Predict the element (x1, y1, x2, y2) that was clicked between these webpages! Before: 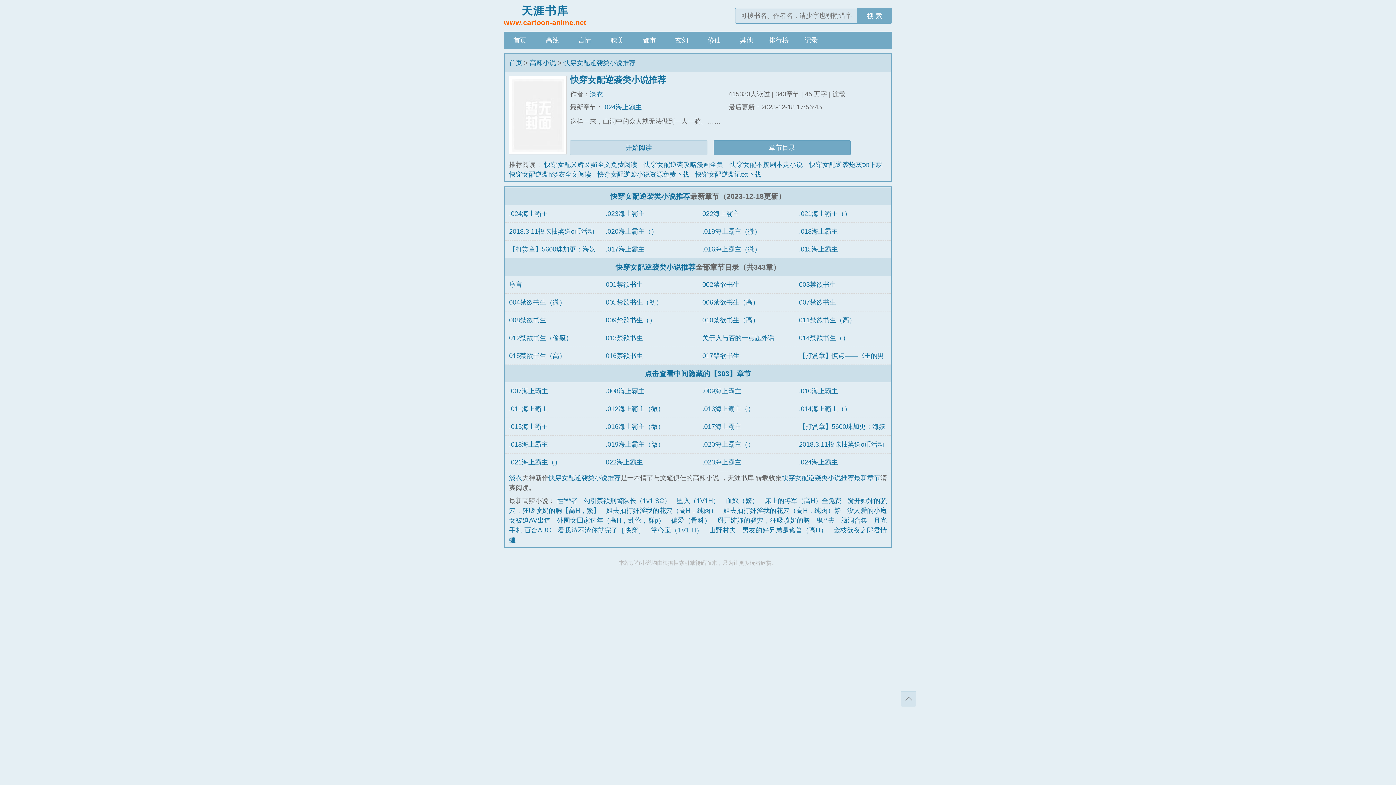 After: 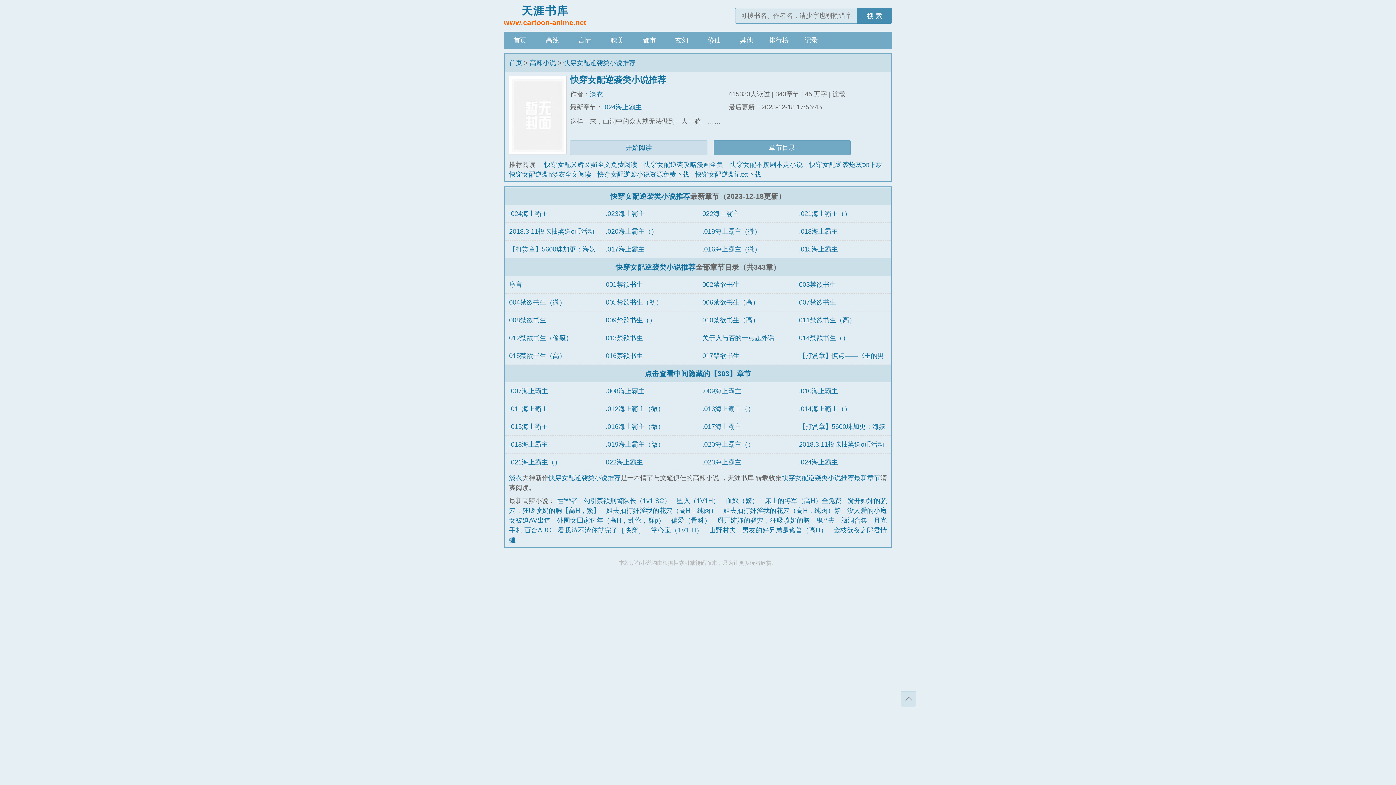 Action: bbox: (857, 8, 892, 23) label: 搜 索